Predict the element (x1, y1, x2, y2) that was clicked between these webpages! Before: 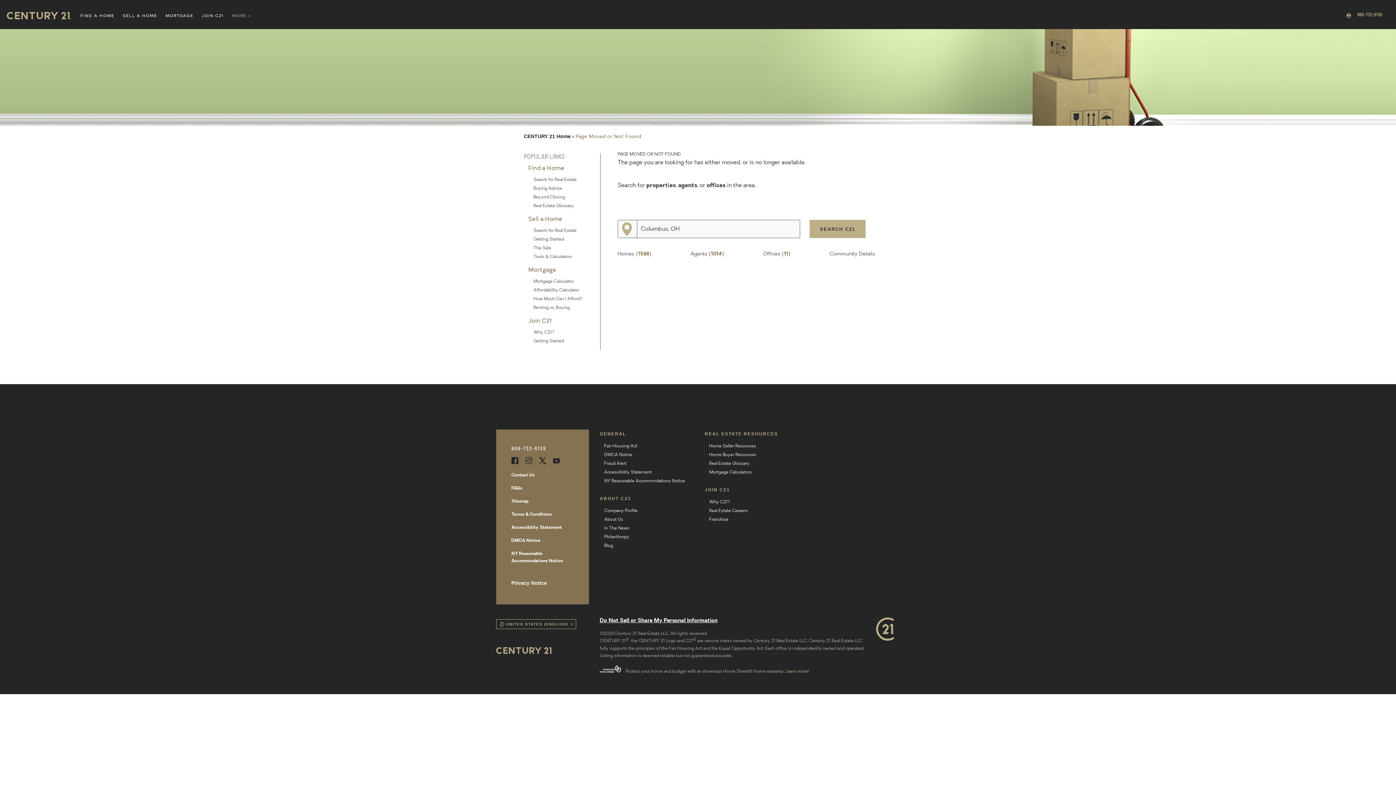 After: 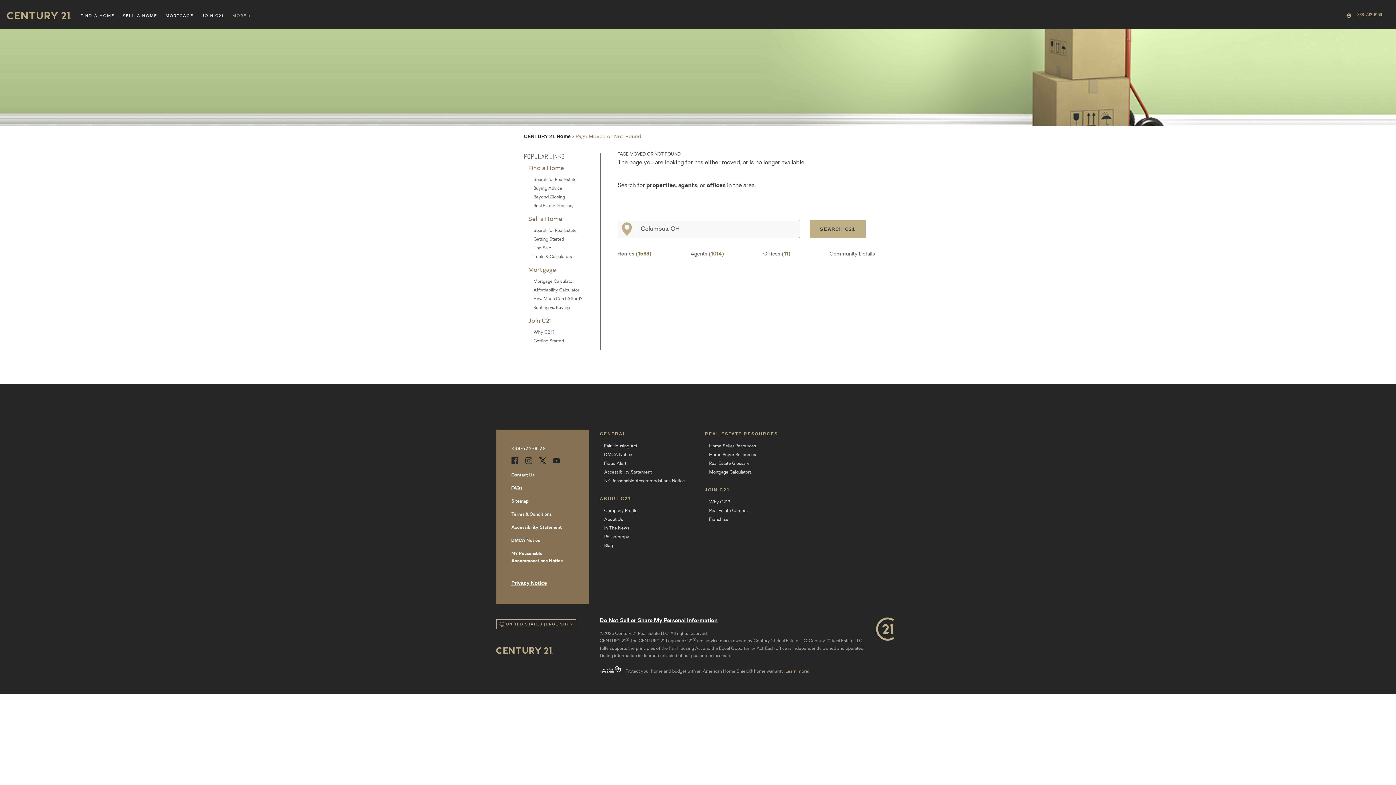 Action: label: Privacy Notice bbox: (511, 576, 573, 589)